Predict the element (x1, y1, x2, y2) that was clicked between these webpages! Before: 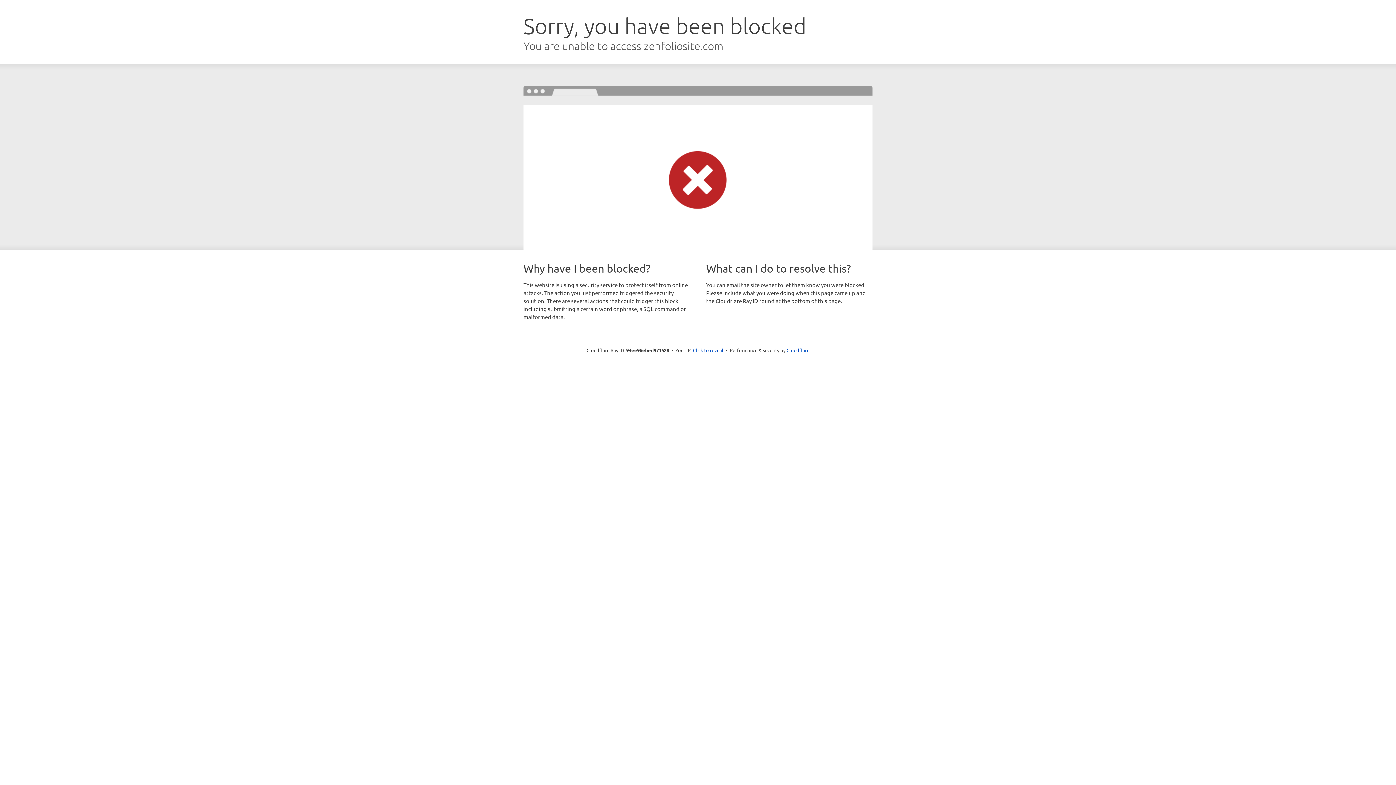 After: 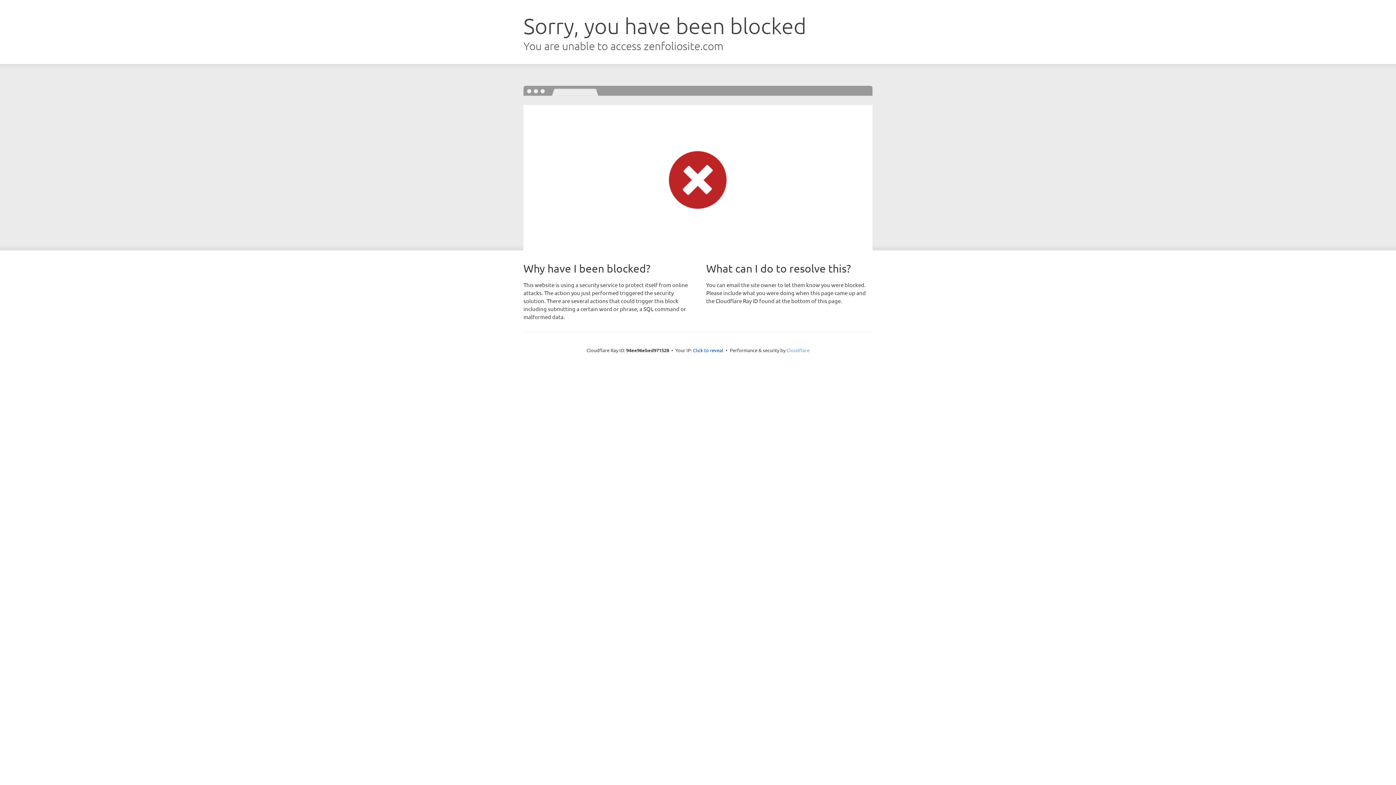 Action: label: Cloudflare bbox: (786, 347, 809, 353)